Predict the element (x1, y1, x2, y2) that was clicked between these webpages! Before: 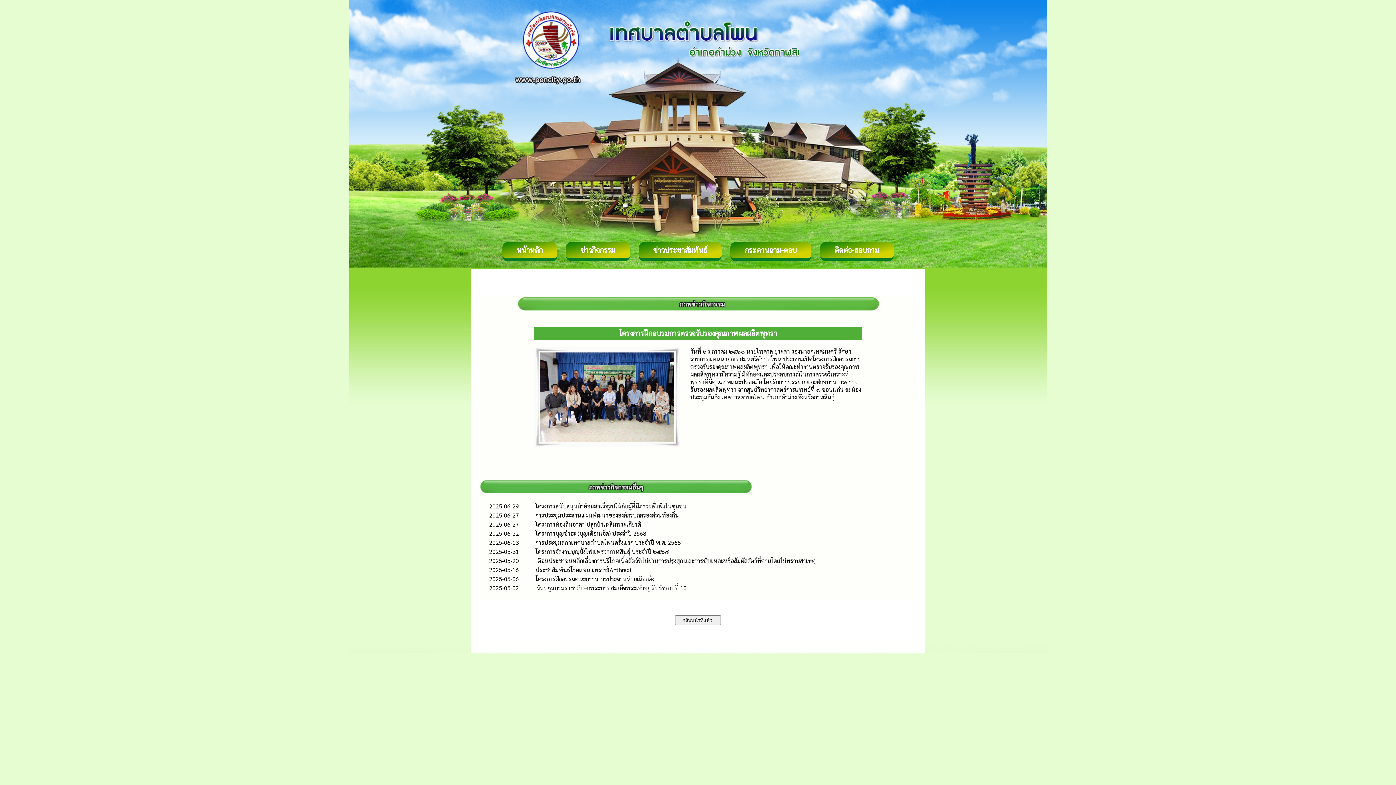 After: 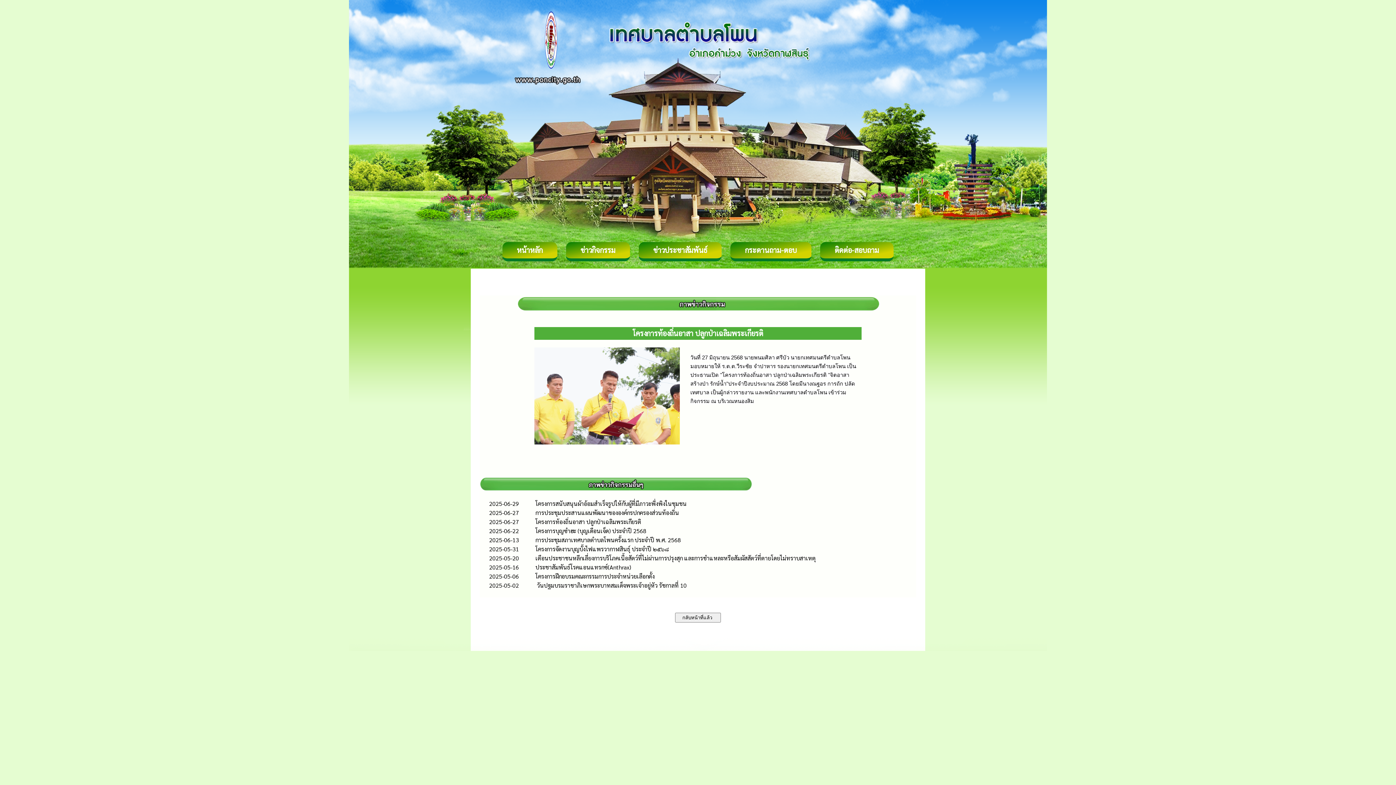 Action: bbox: (535, 520, 641, 528) label: โครงการท้องถิ่นอาสา ปลูกป่าเฉลิมพระเกียรติ